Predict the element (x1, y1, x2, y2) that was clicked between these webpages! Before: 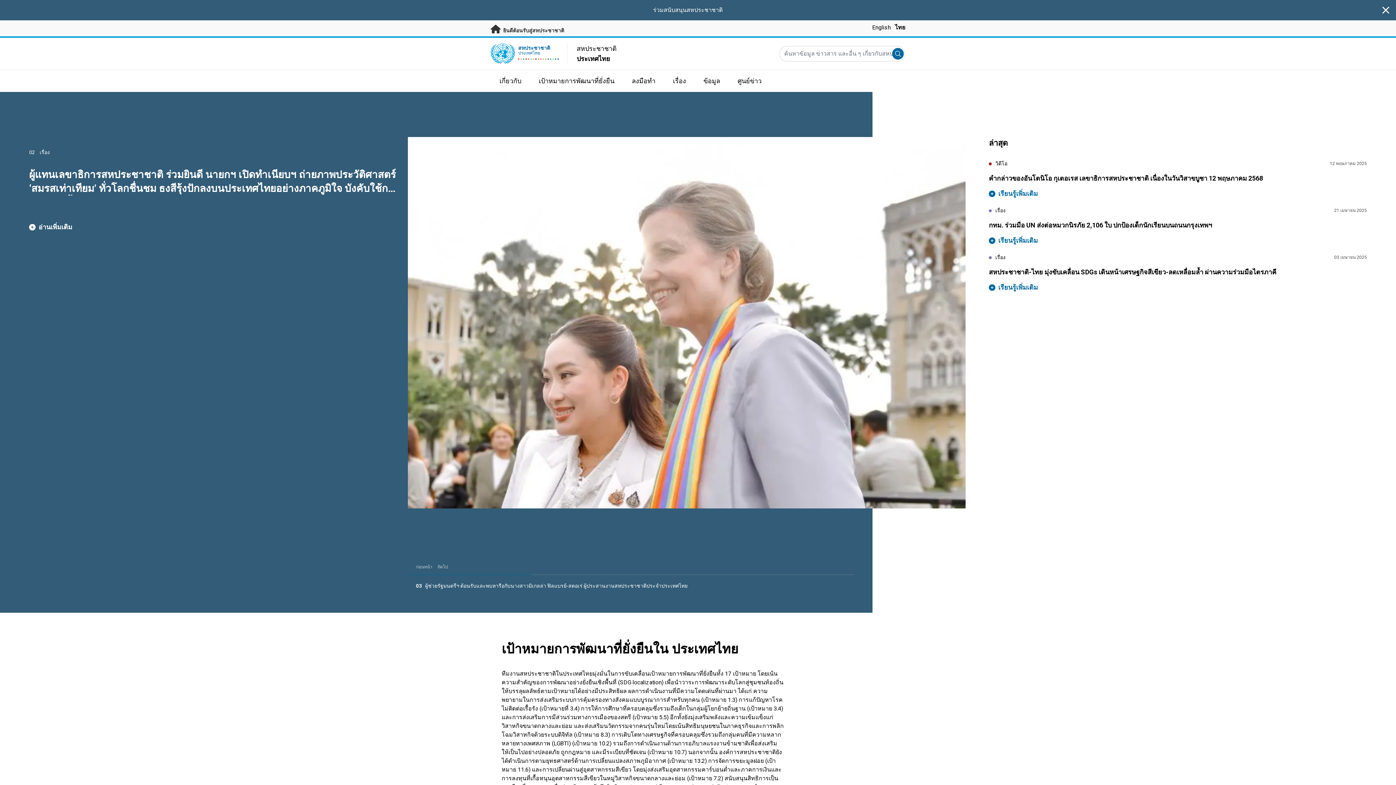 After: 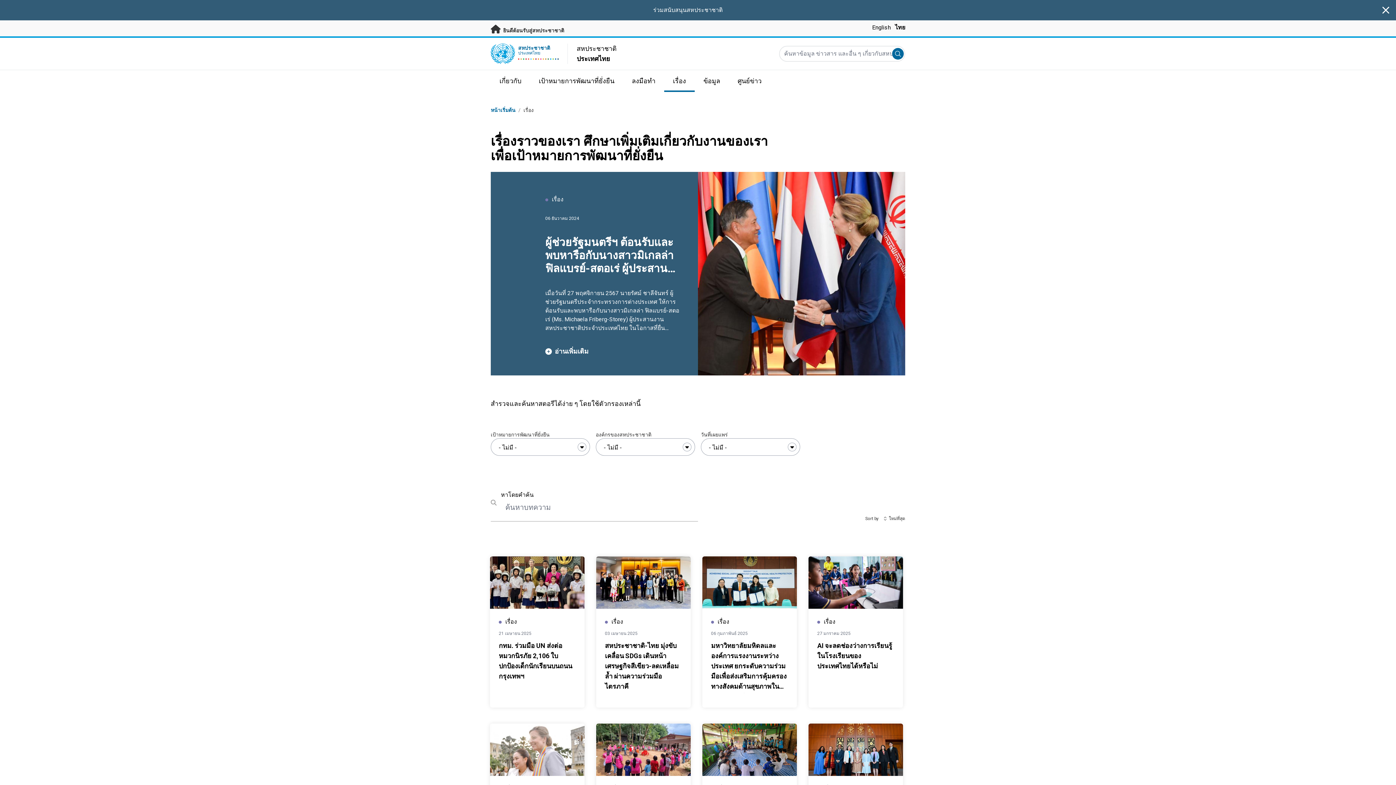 Action: label: เรื่อง bbox: (664, 70, 694, 92)